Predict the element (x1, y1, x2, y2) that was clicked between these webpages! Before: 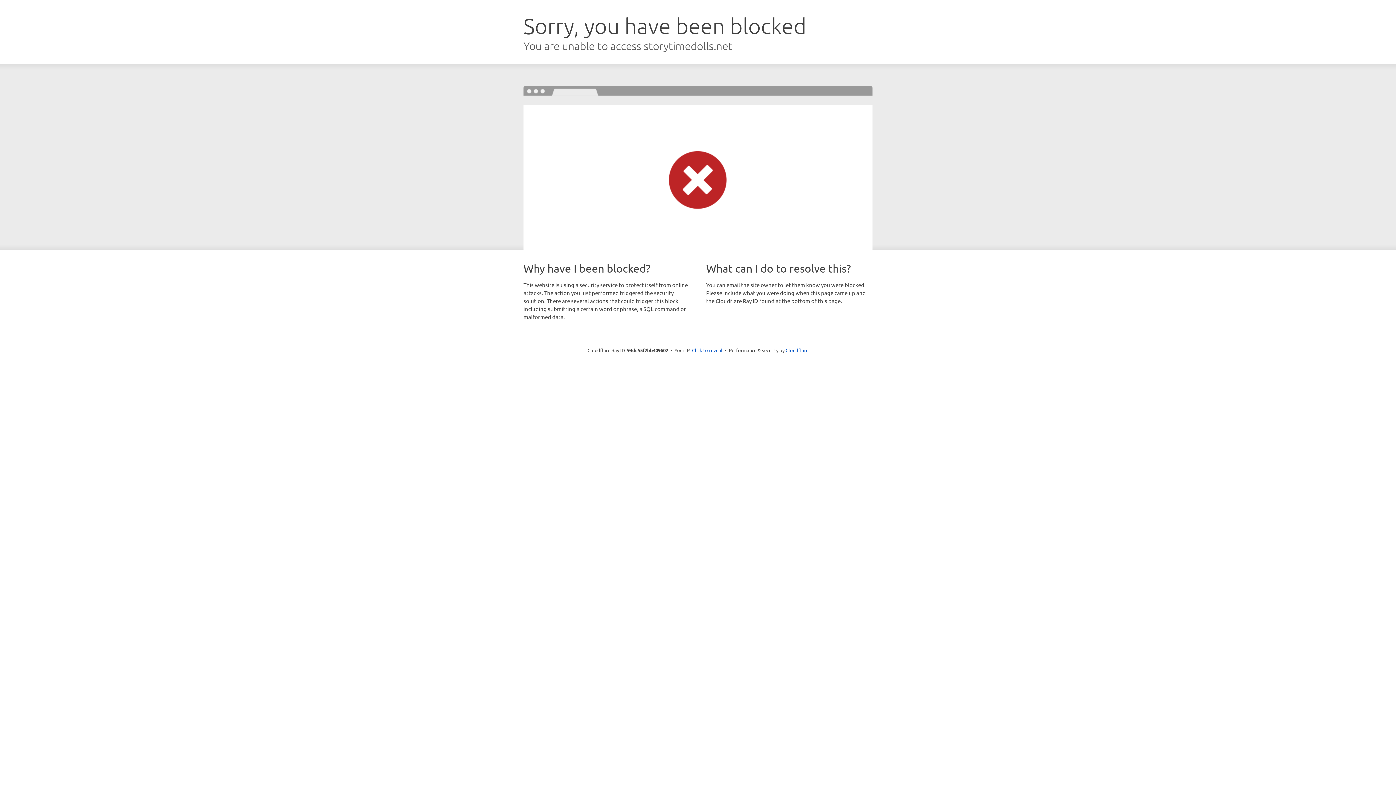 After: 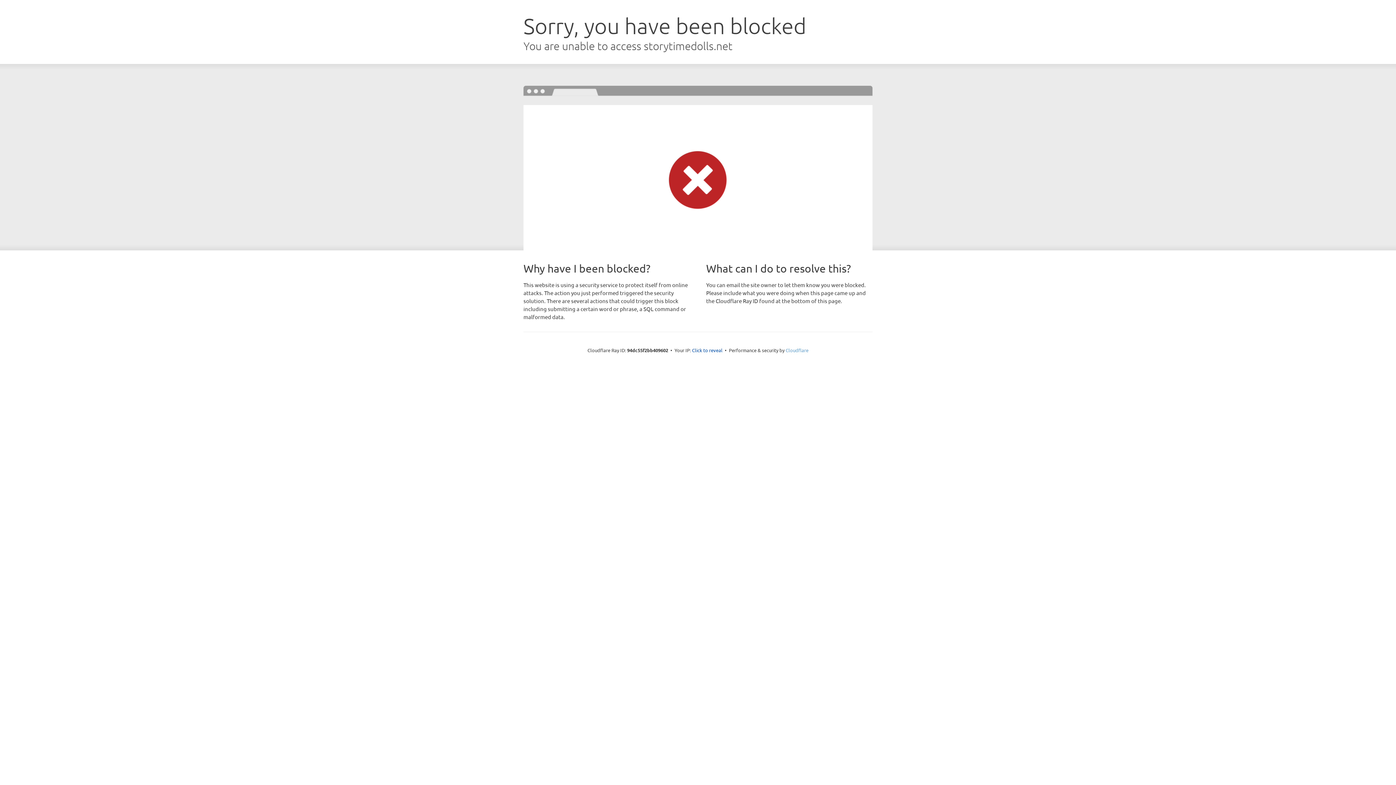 Action: label: Cloudflare bbox: (785, 347, 808, 353)